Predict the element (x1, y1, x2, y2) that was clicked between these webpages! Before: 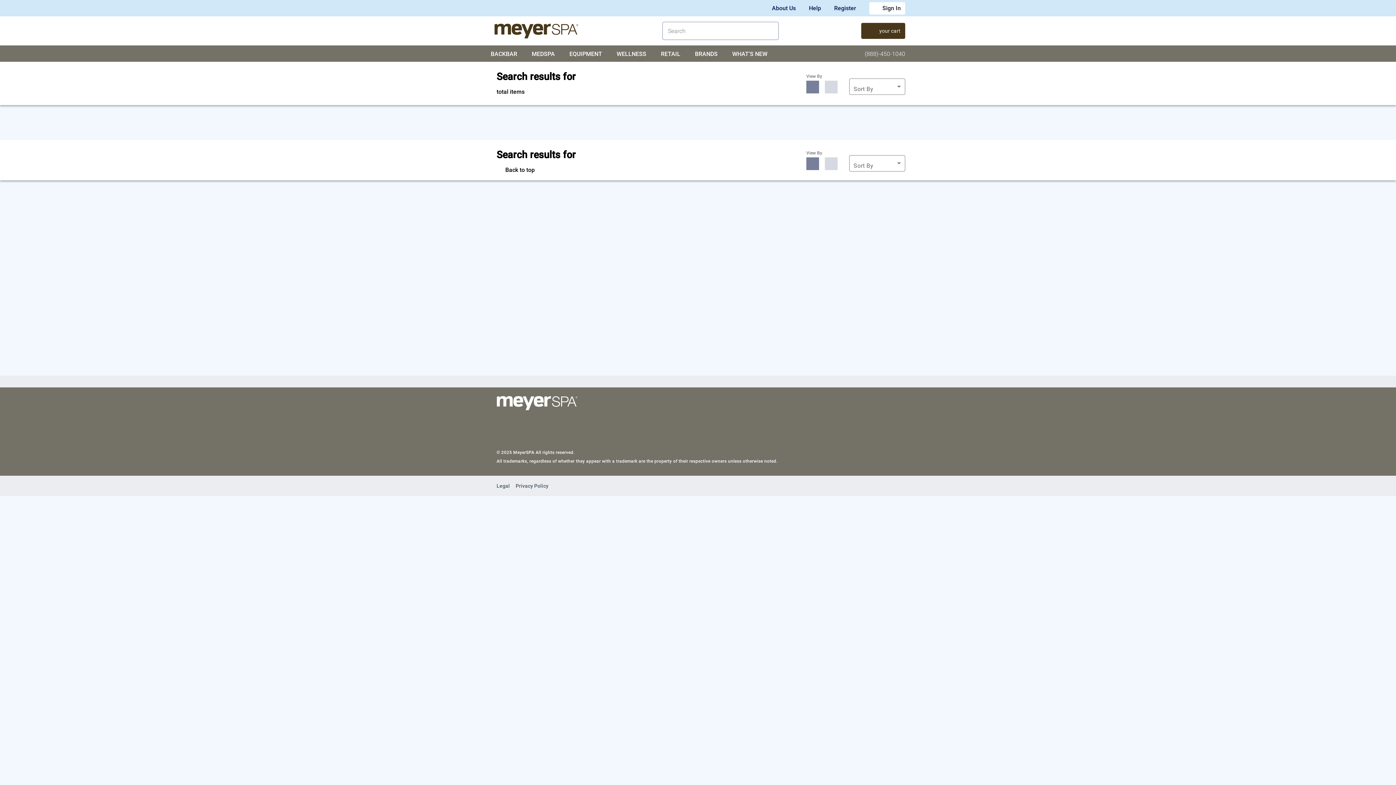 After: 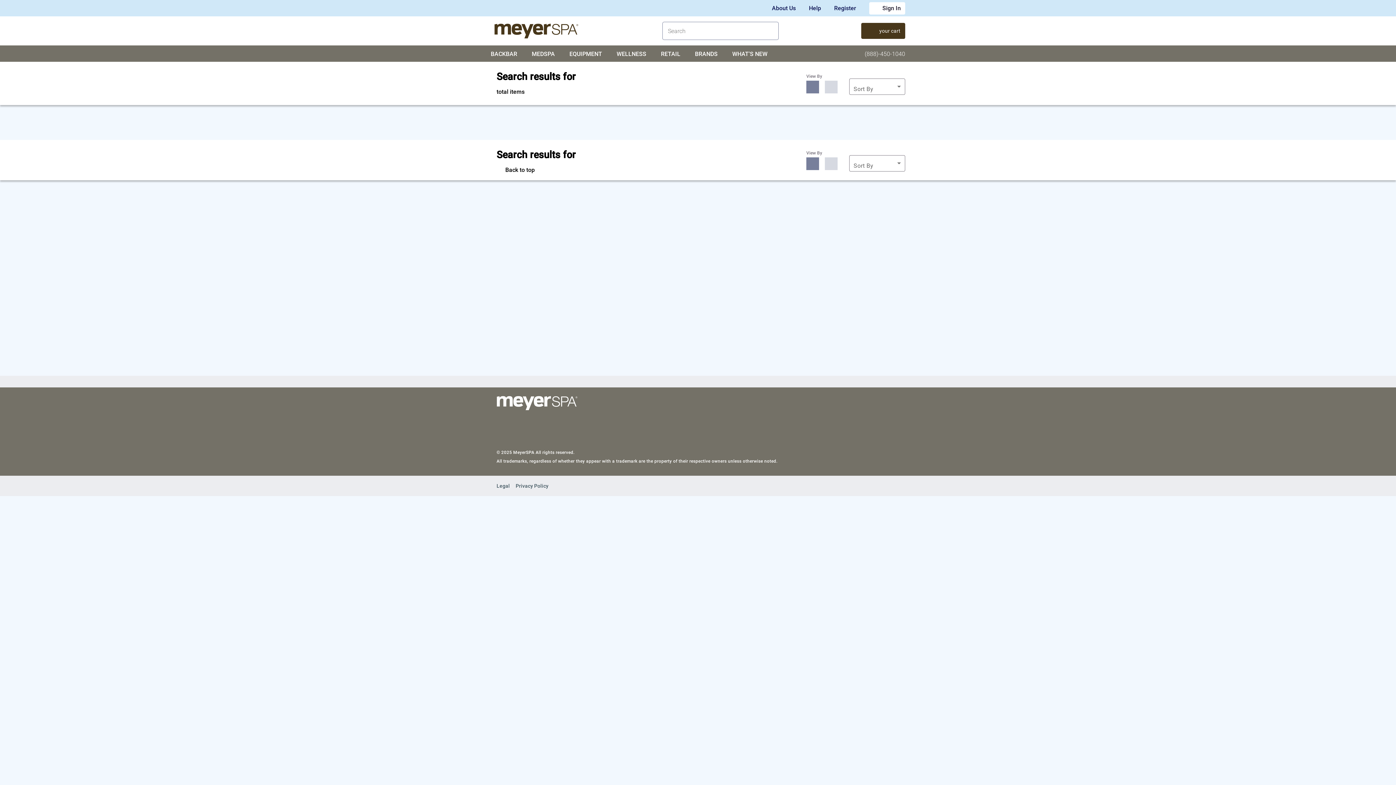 Action: label: Sign In bbox: (869, 2, 905, 14)